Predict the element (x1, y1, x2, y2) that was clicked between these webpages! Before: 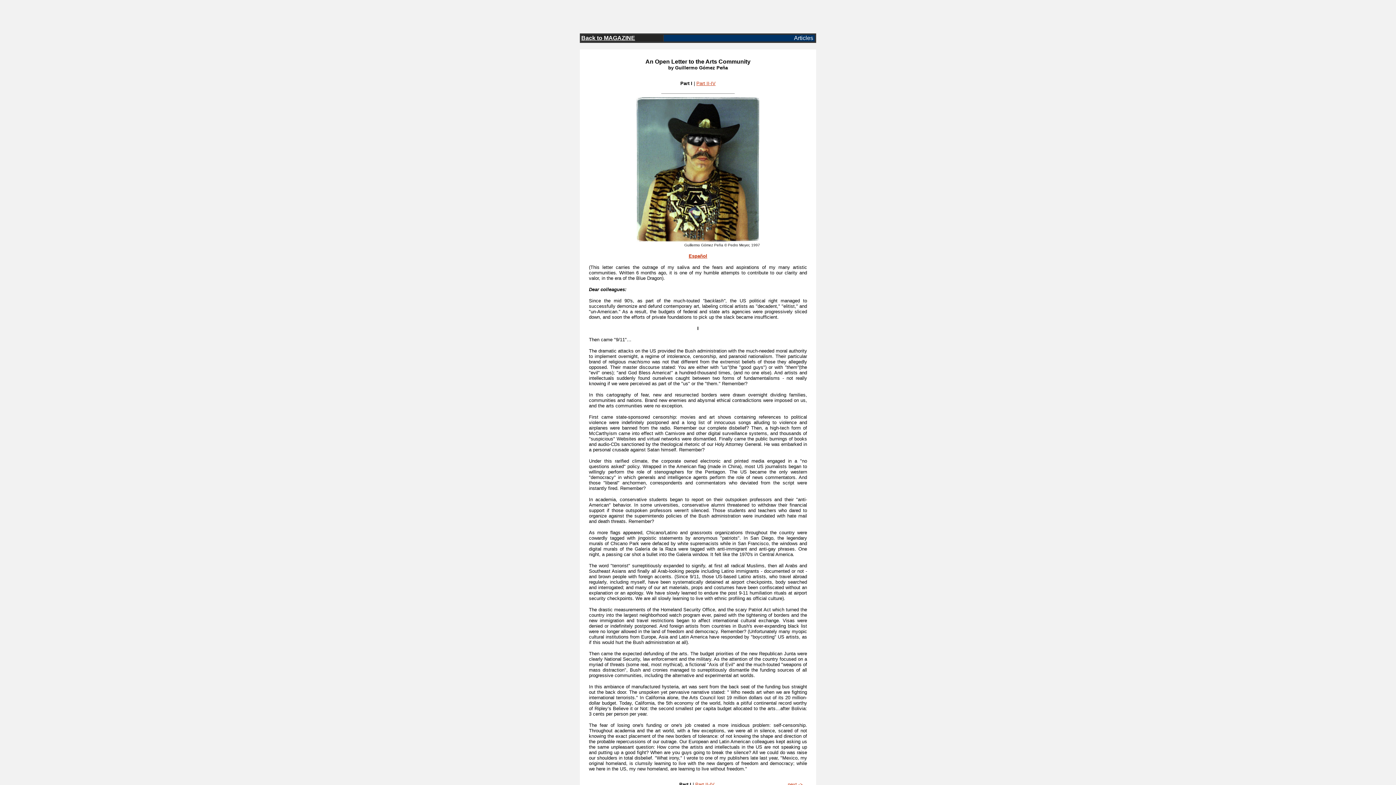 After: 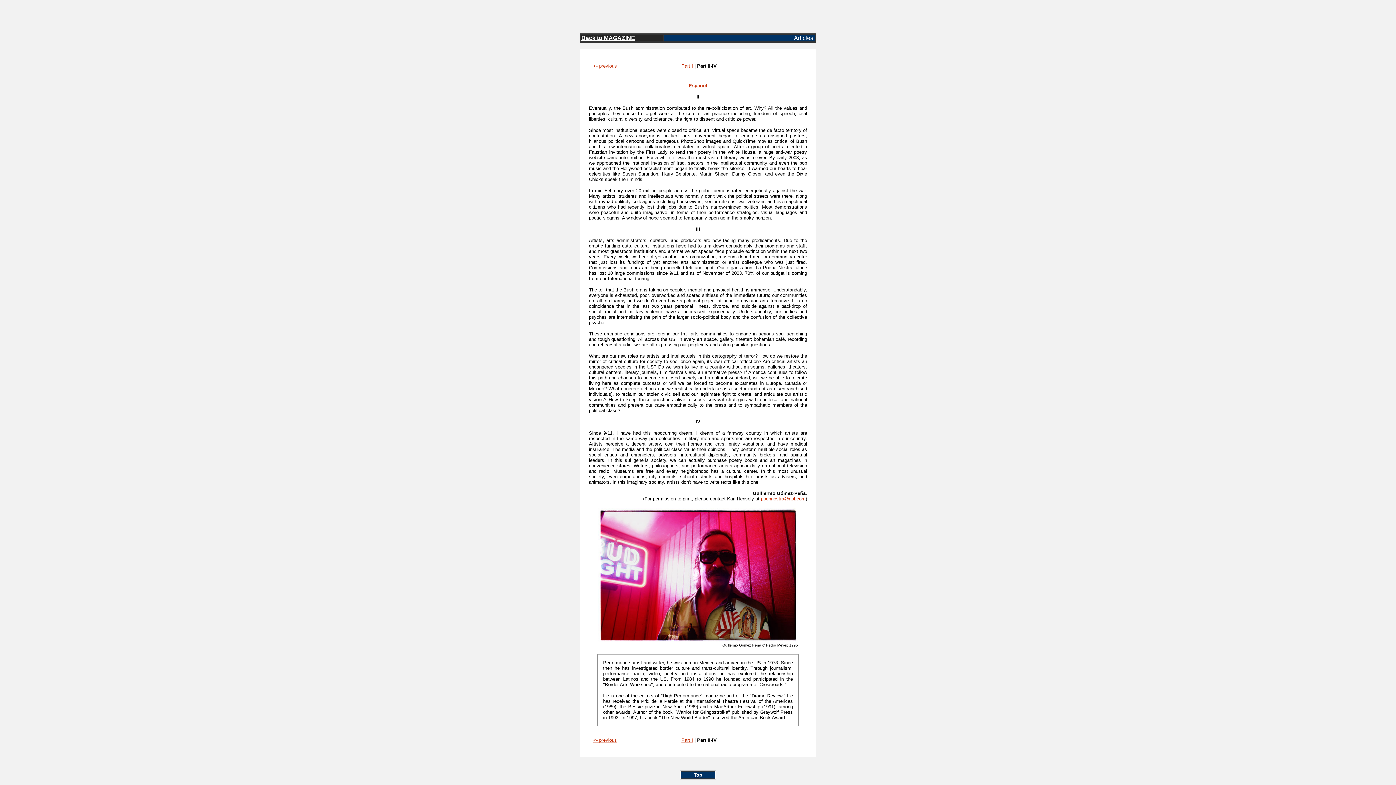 Action: bbox: (696, 80, 715, 86) label: Part II-IV